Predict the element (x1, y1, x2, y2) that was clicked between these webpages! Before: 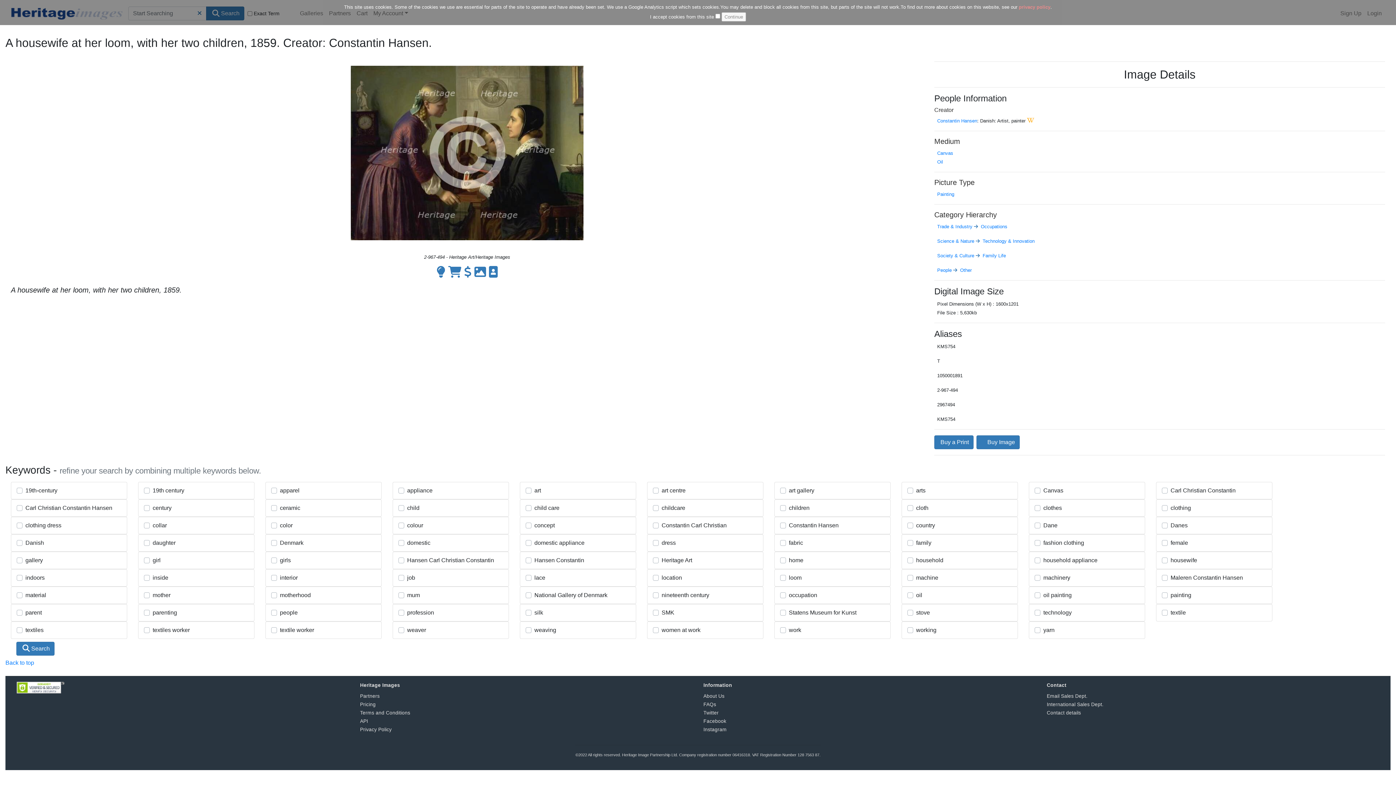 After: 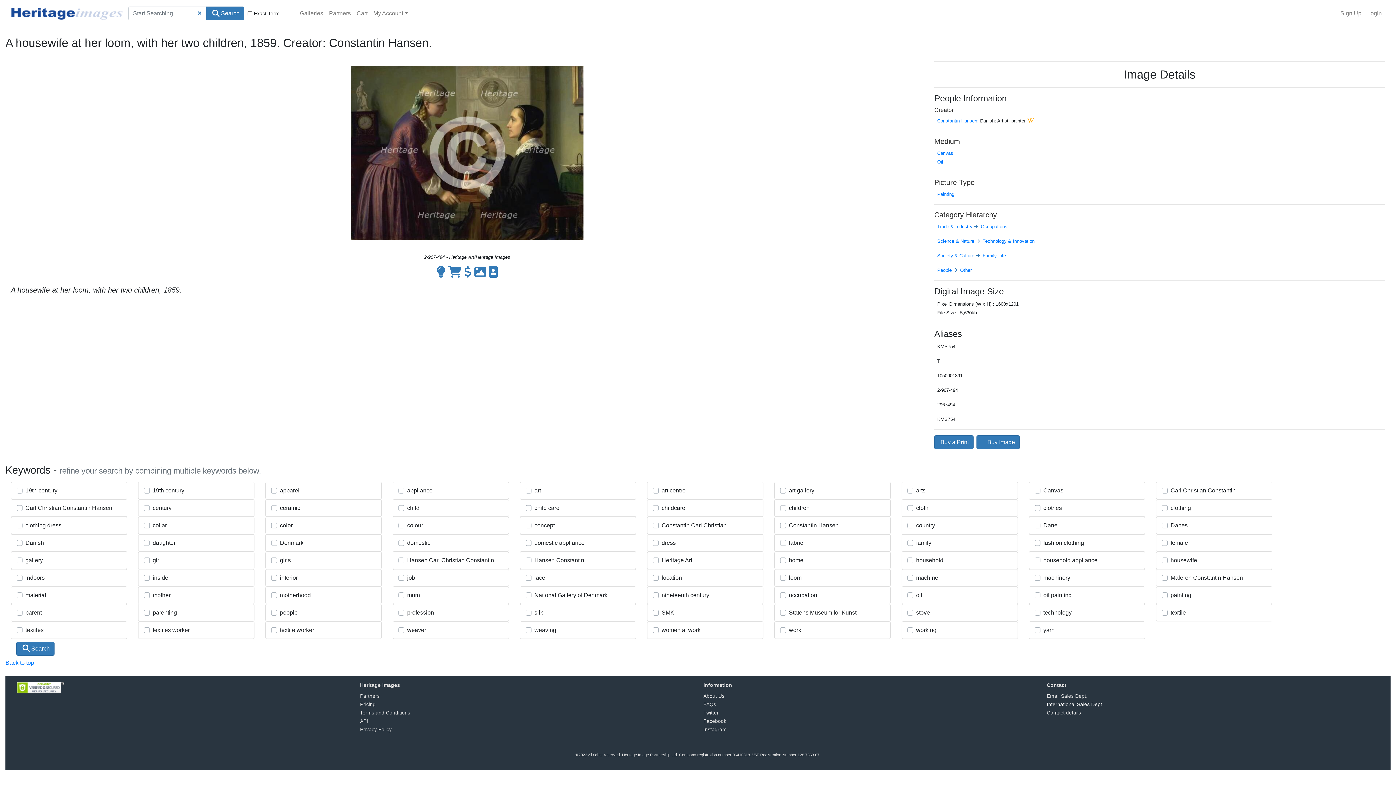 Action: bbox: (1047, 702, 1103, 707) label: International Sales Dept.